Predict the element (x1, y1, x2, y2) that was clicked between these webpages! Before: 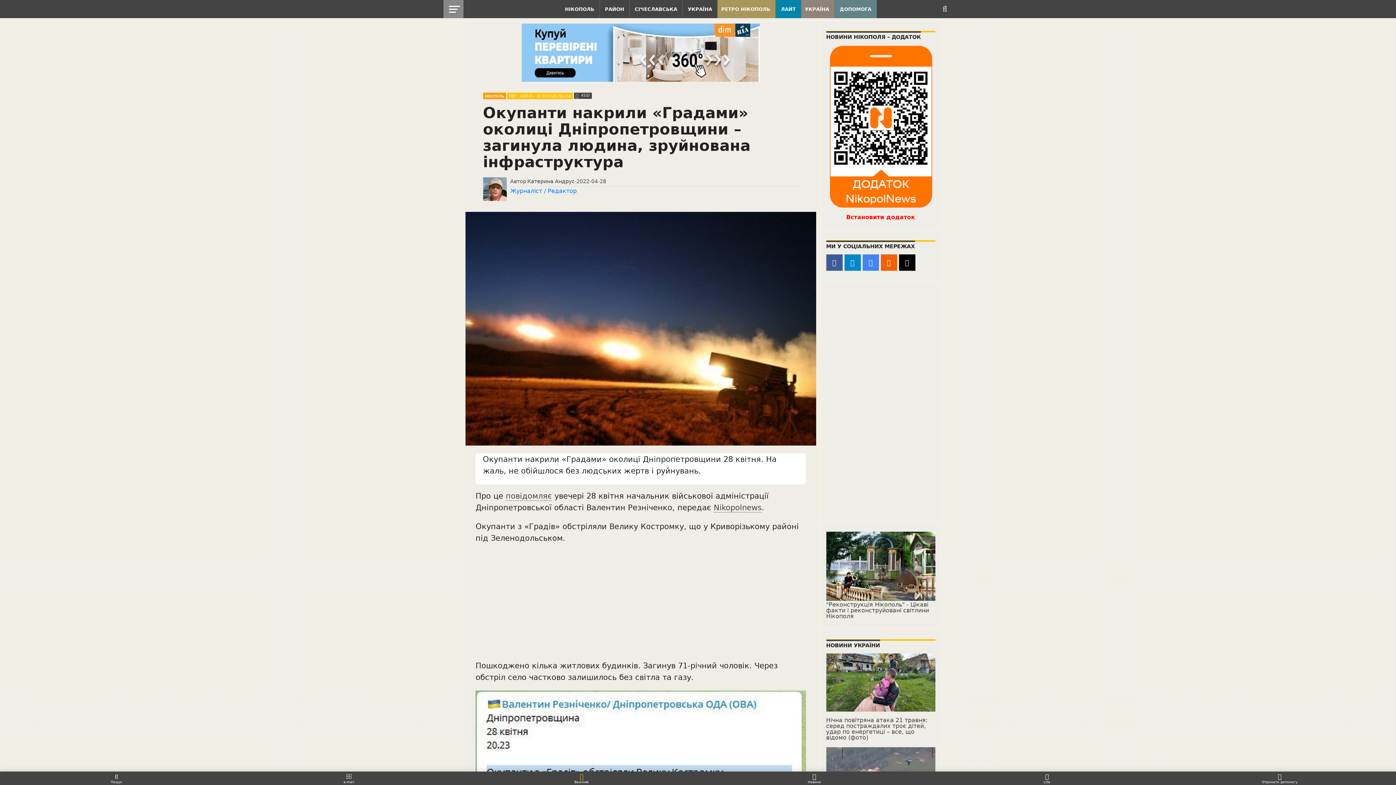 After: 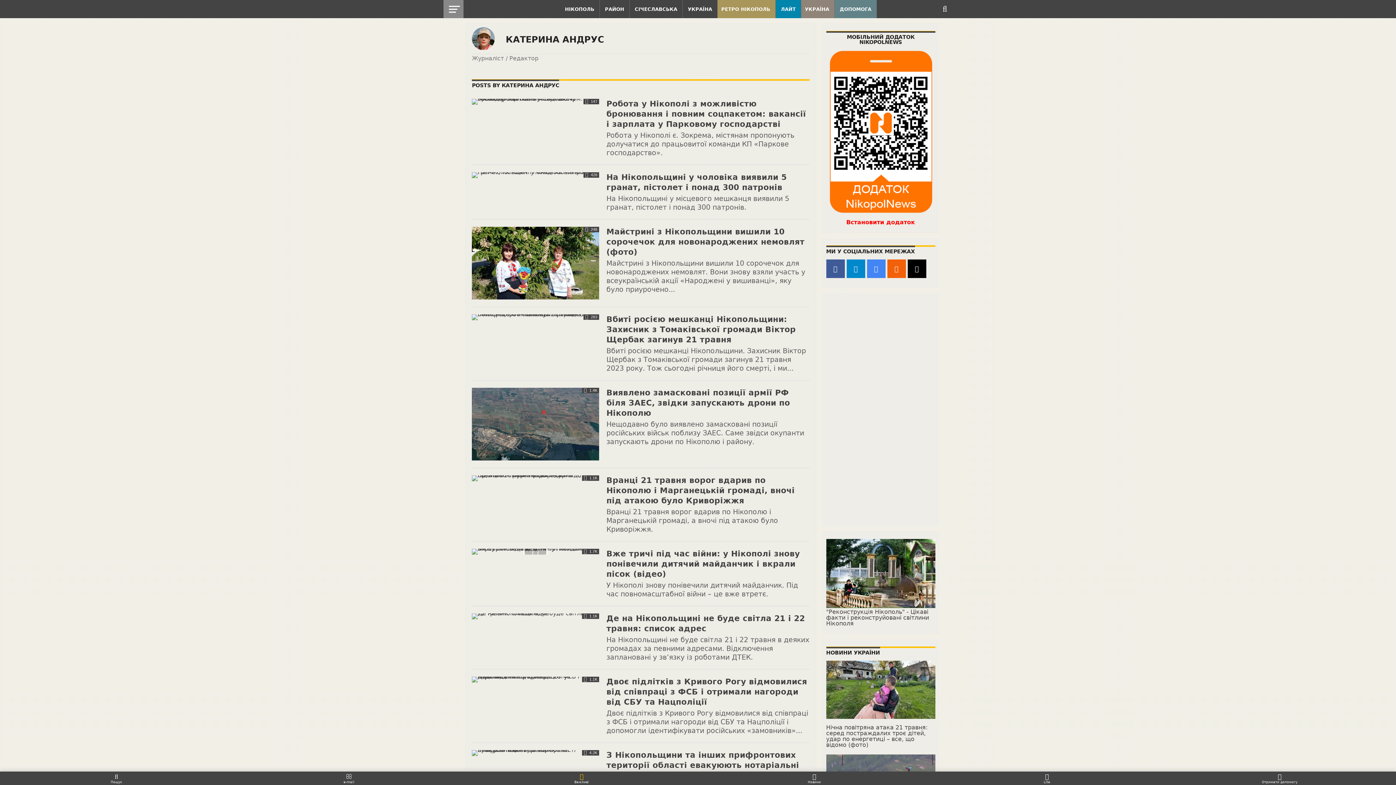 Action: label: Катерина Андрус bbox: (527, 178, 574, 184)